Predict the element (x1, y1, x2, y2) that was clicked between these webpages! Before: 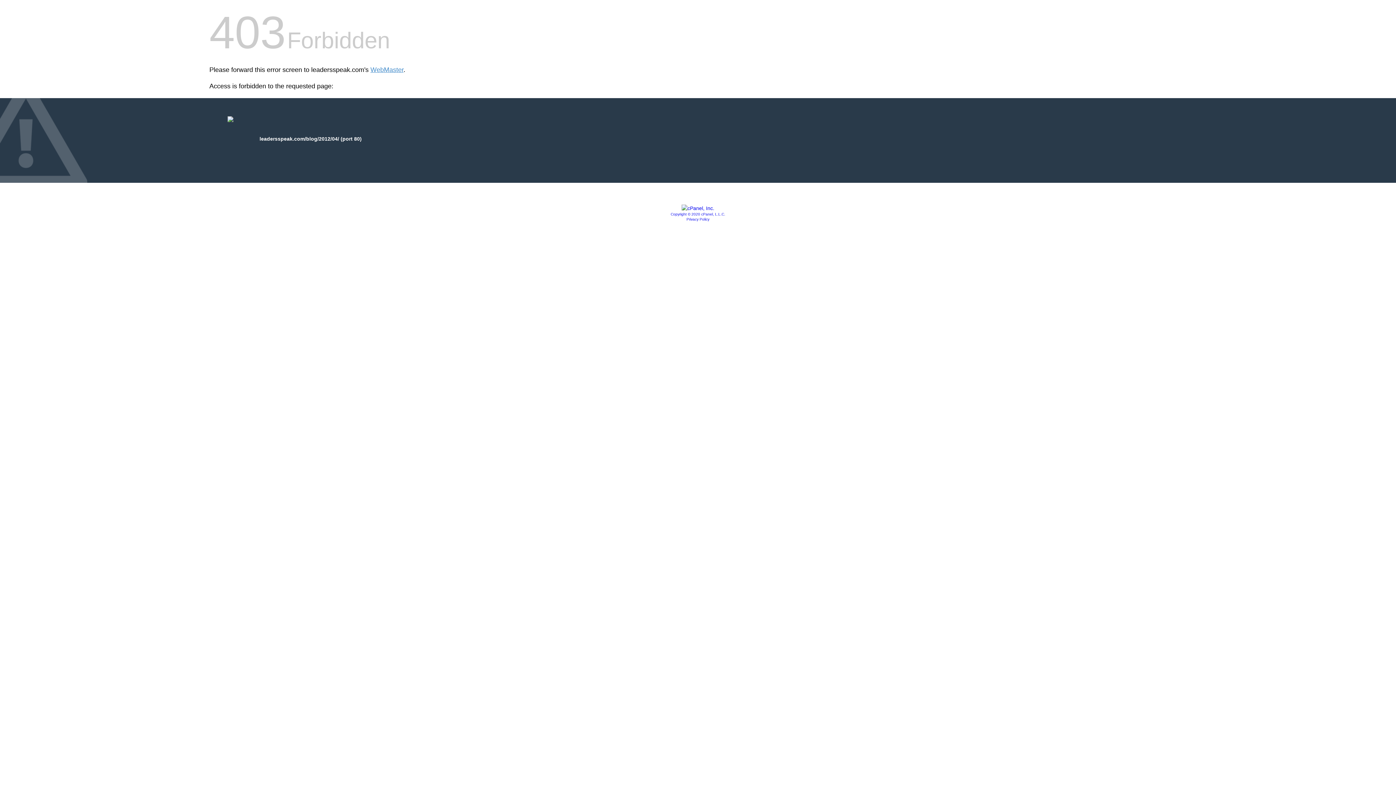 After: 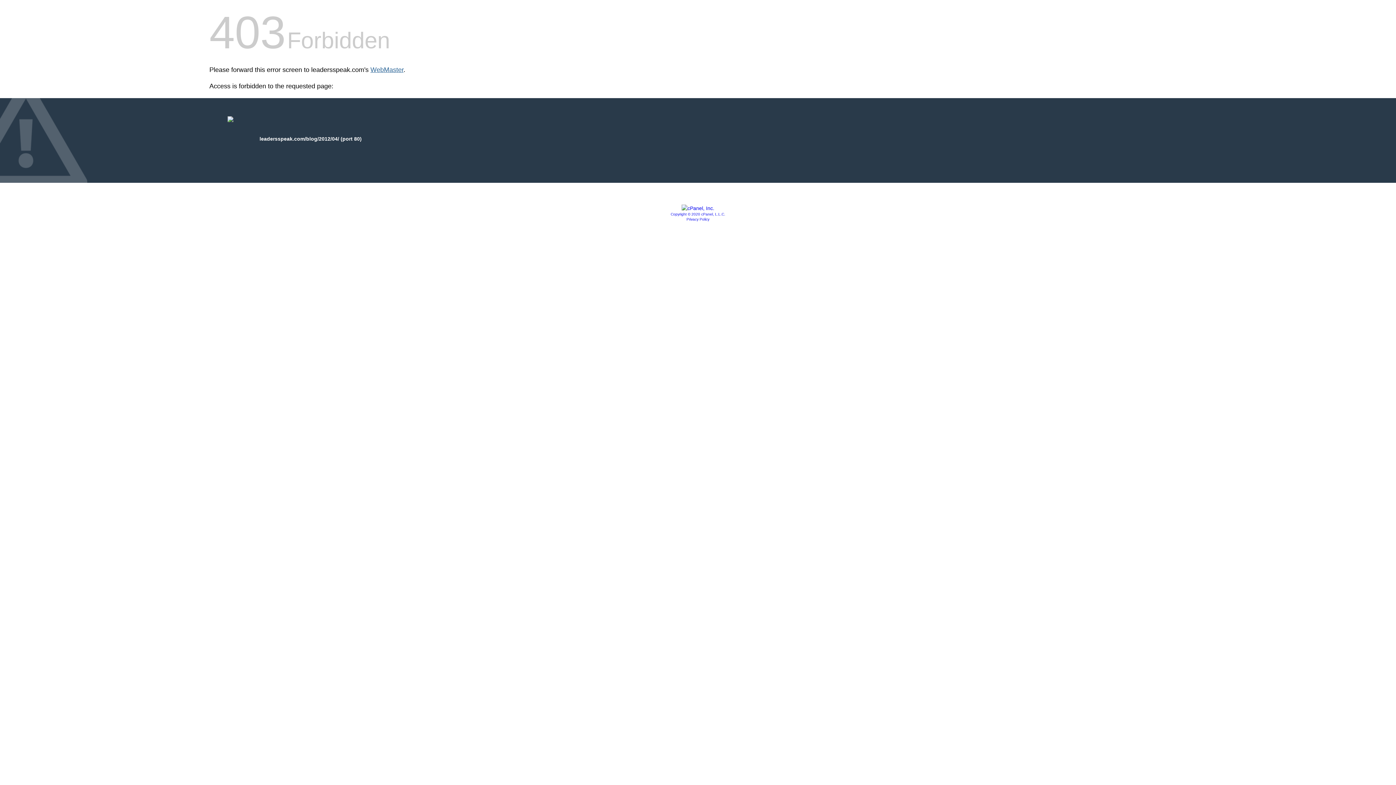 Action: bbox: (370, 66, 403, 73) label: WebMaster